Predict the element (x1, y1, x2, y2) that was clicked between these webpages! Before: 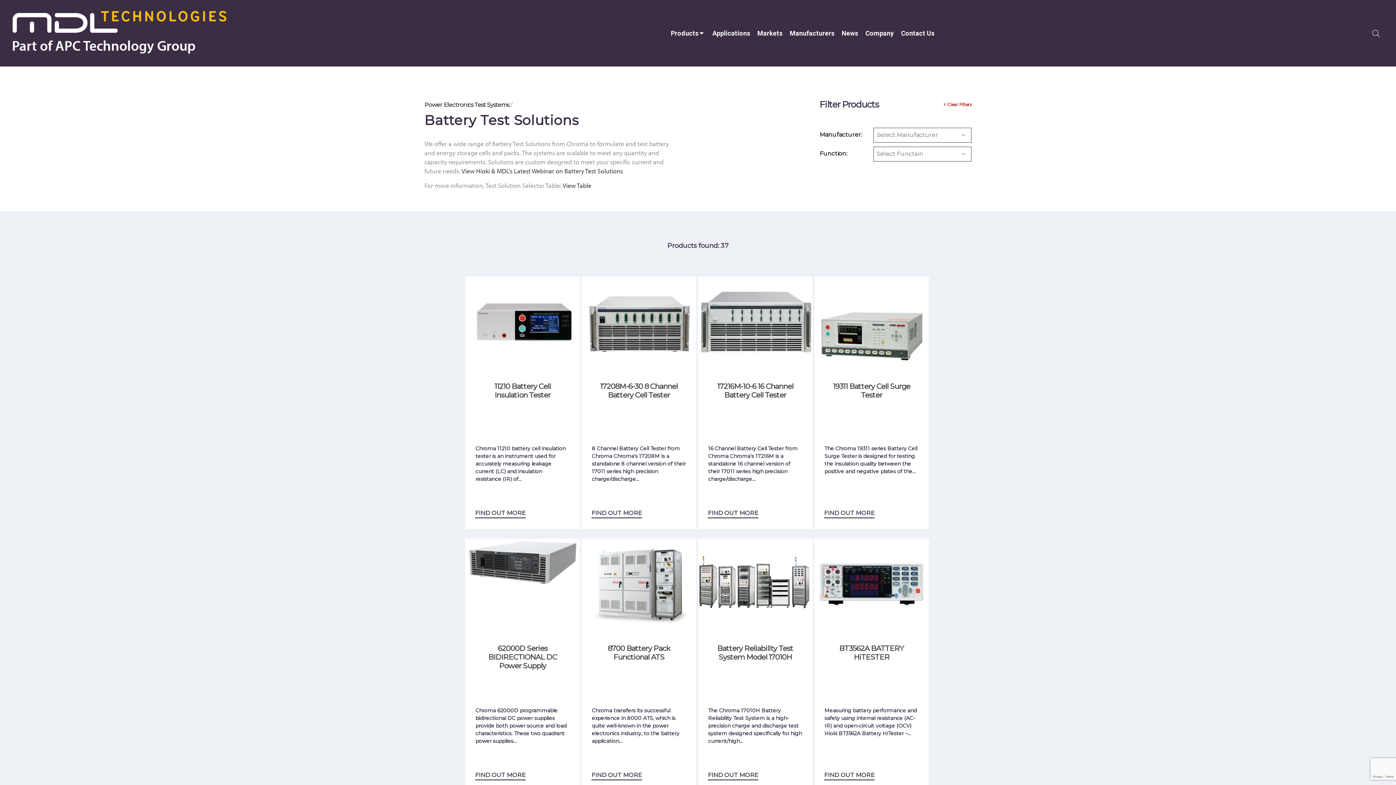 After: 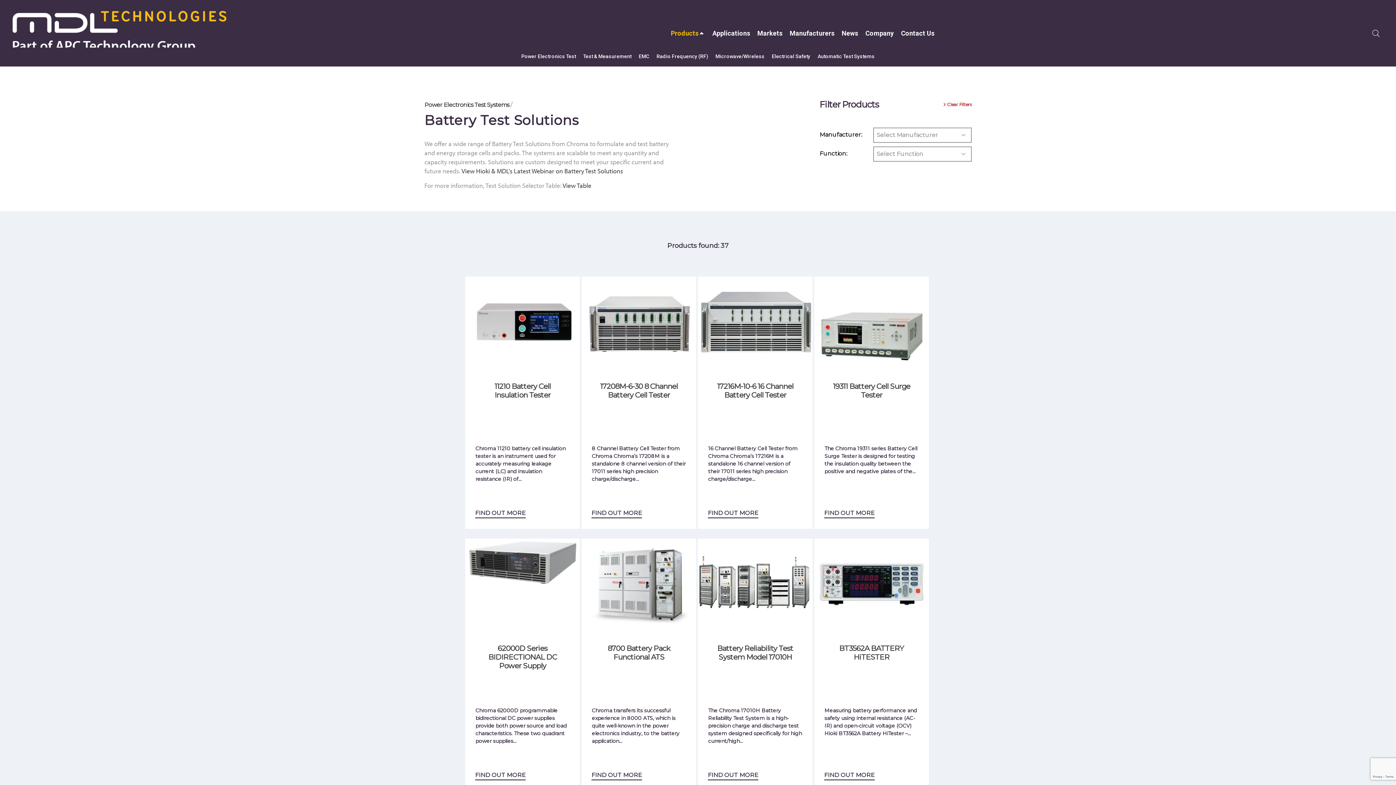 Action: label: Expand: Products bbox: (698, 28, 705, 38)